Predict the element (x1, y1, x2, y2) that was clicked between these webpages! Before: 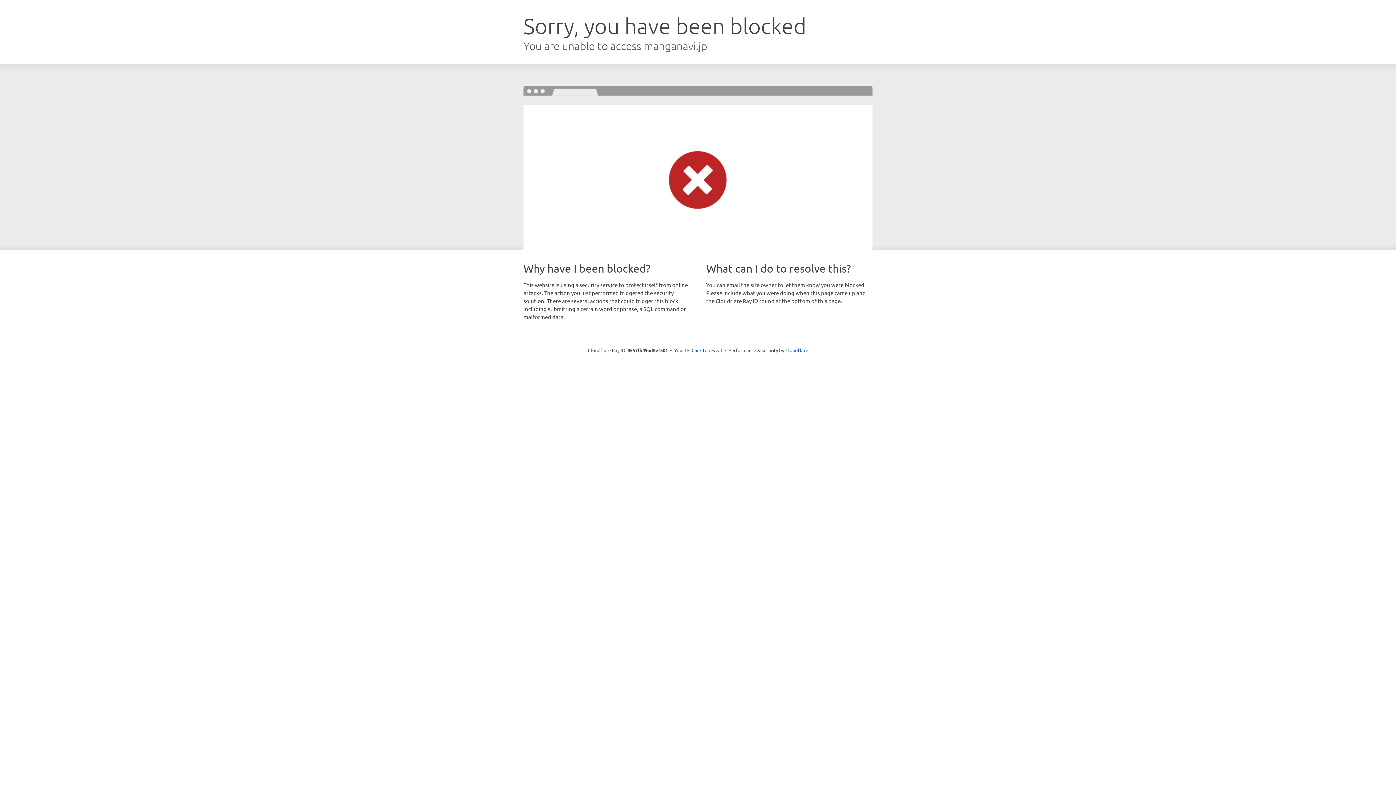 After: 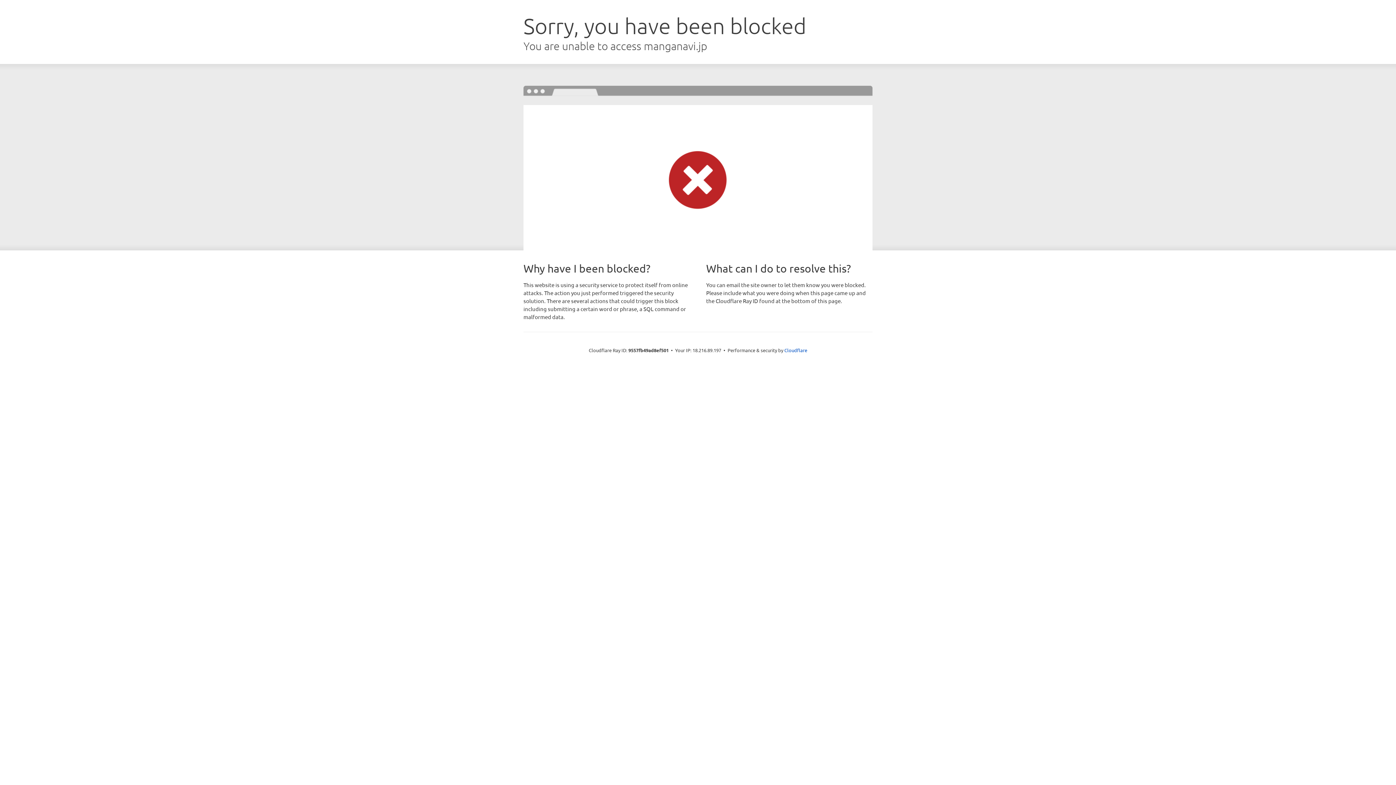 Action: label: Click to reveal bbox: (691, 346, 722, 353)